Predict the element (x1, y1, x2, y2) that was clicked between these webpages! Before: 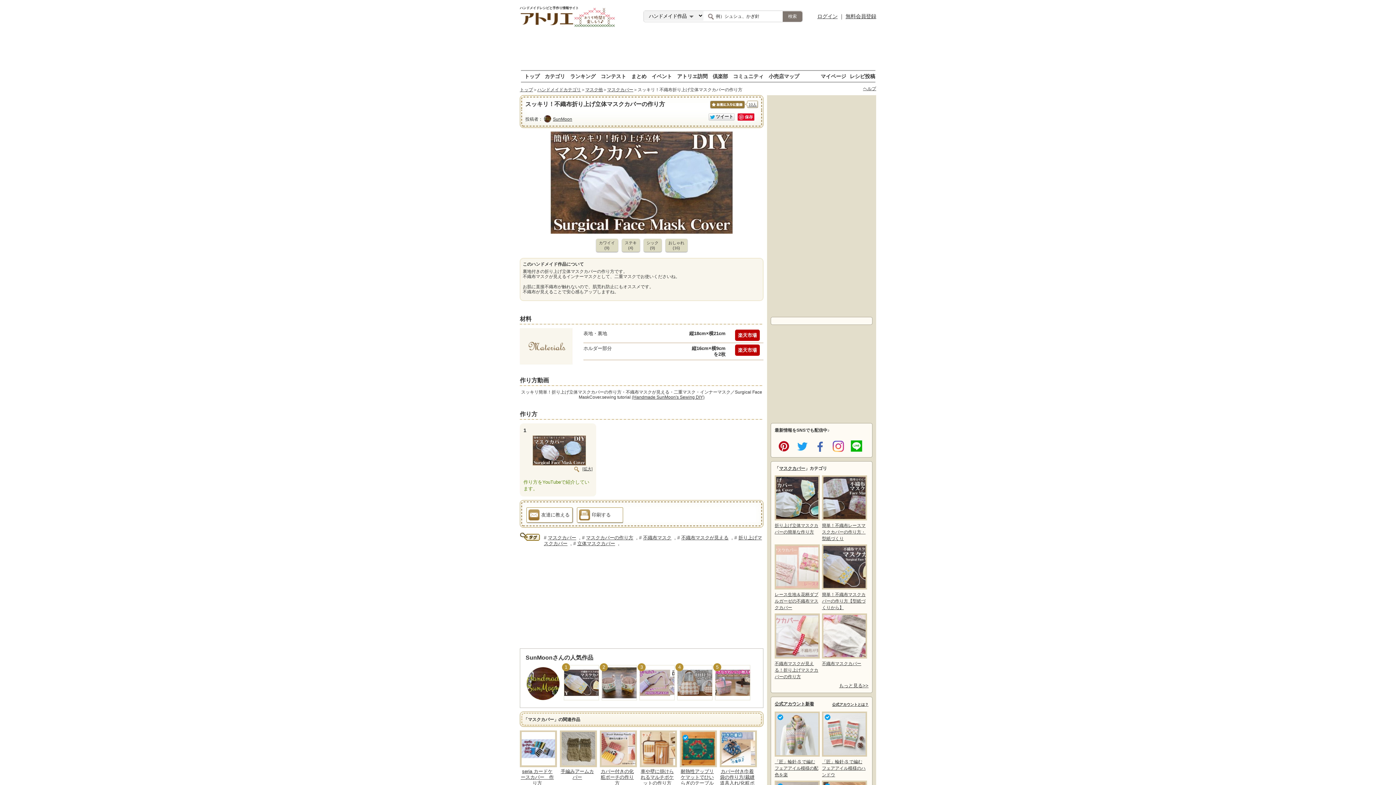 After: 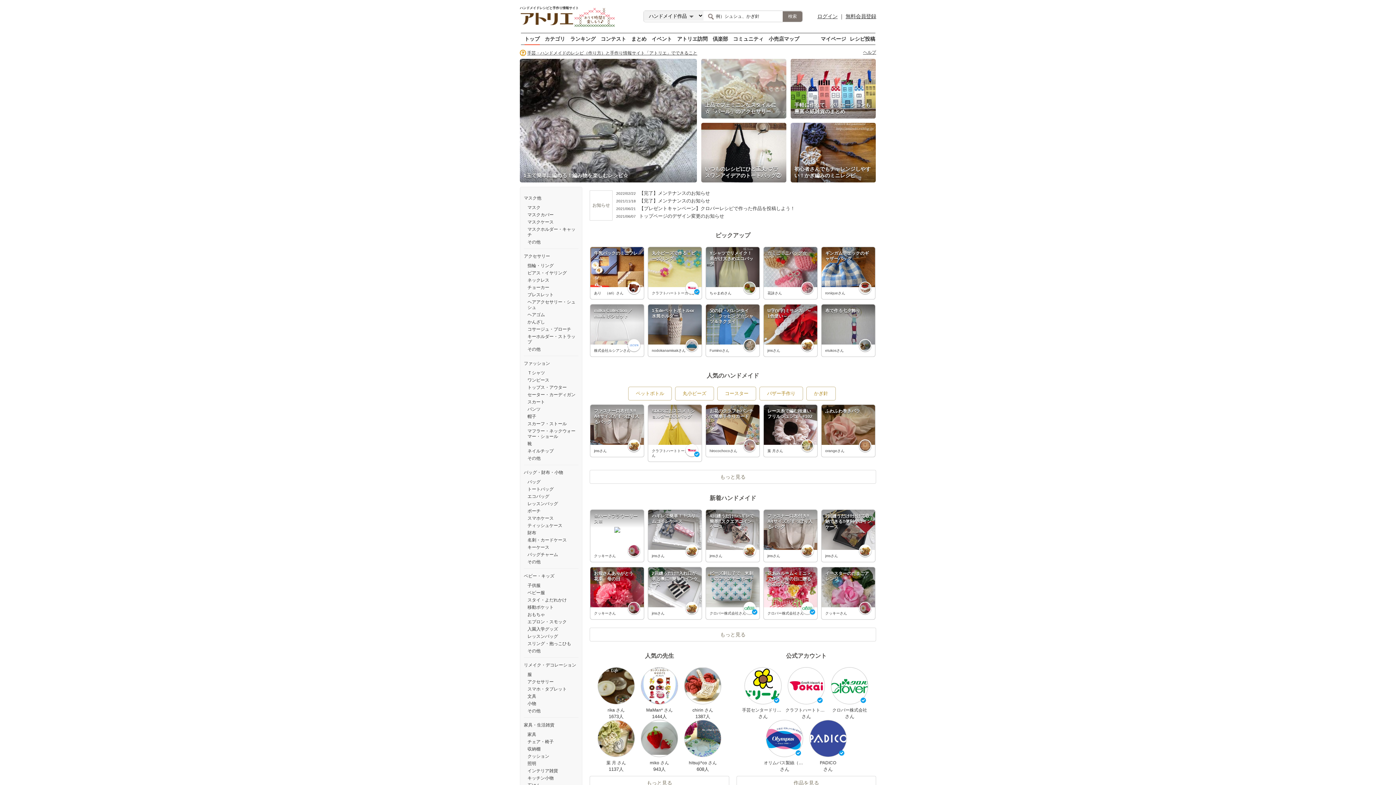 Action: label: トップ bbox: (520, 87, 533, 92)